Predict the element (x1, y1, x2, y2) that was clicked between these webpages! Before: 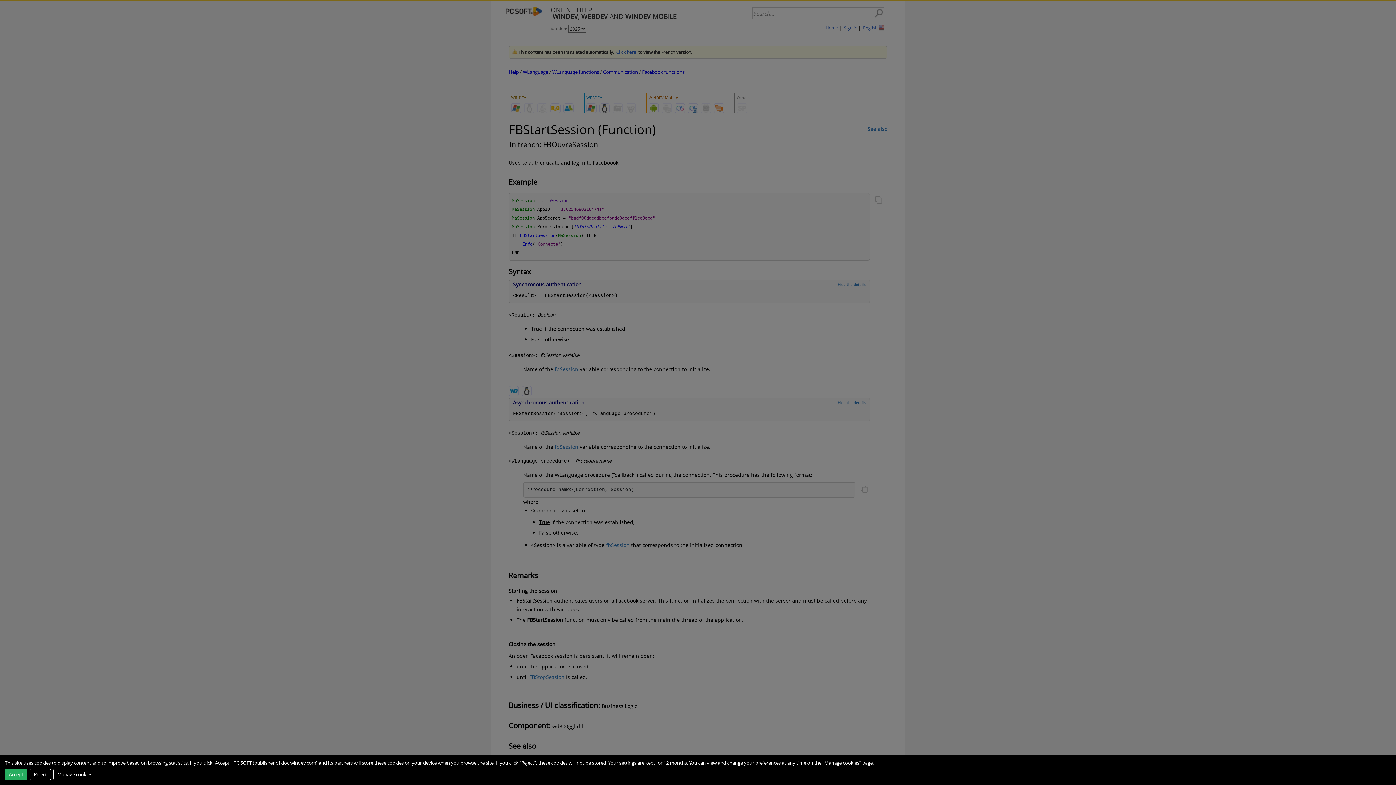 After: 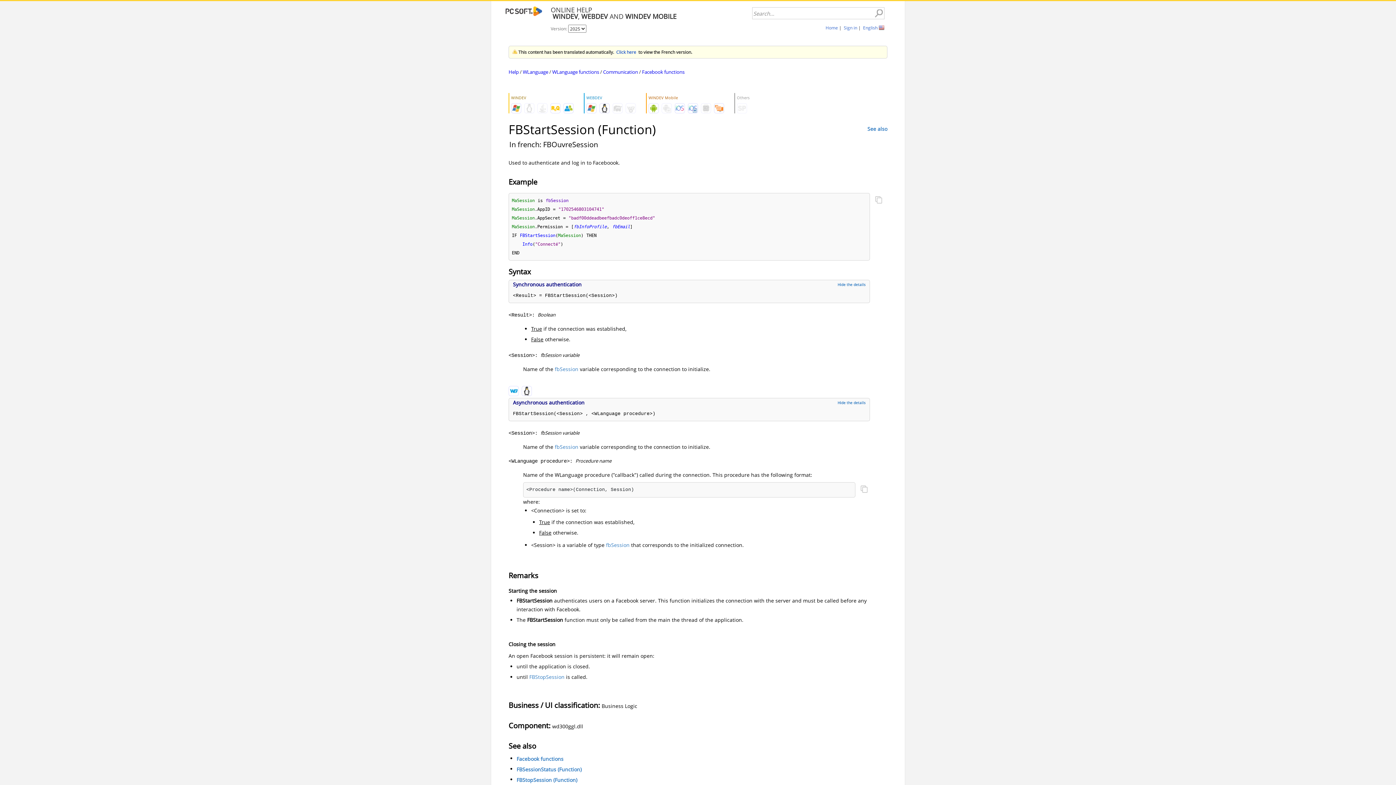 Action: bbox: (4, 768, 27, 780) label: Accept